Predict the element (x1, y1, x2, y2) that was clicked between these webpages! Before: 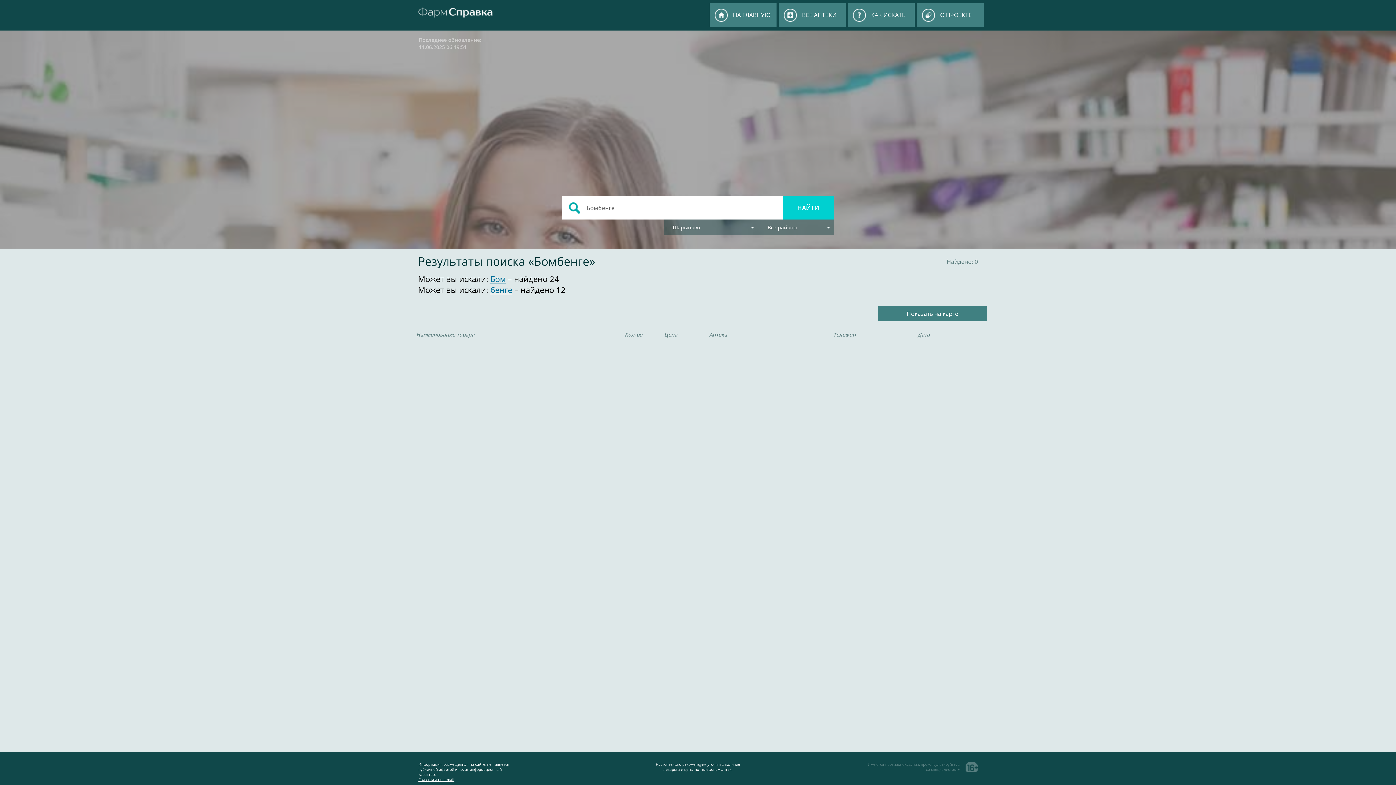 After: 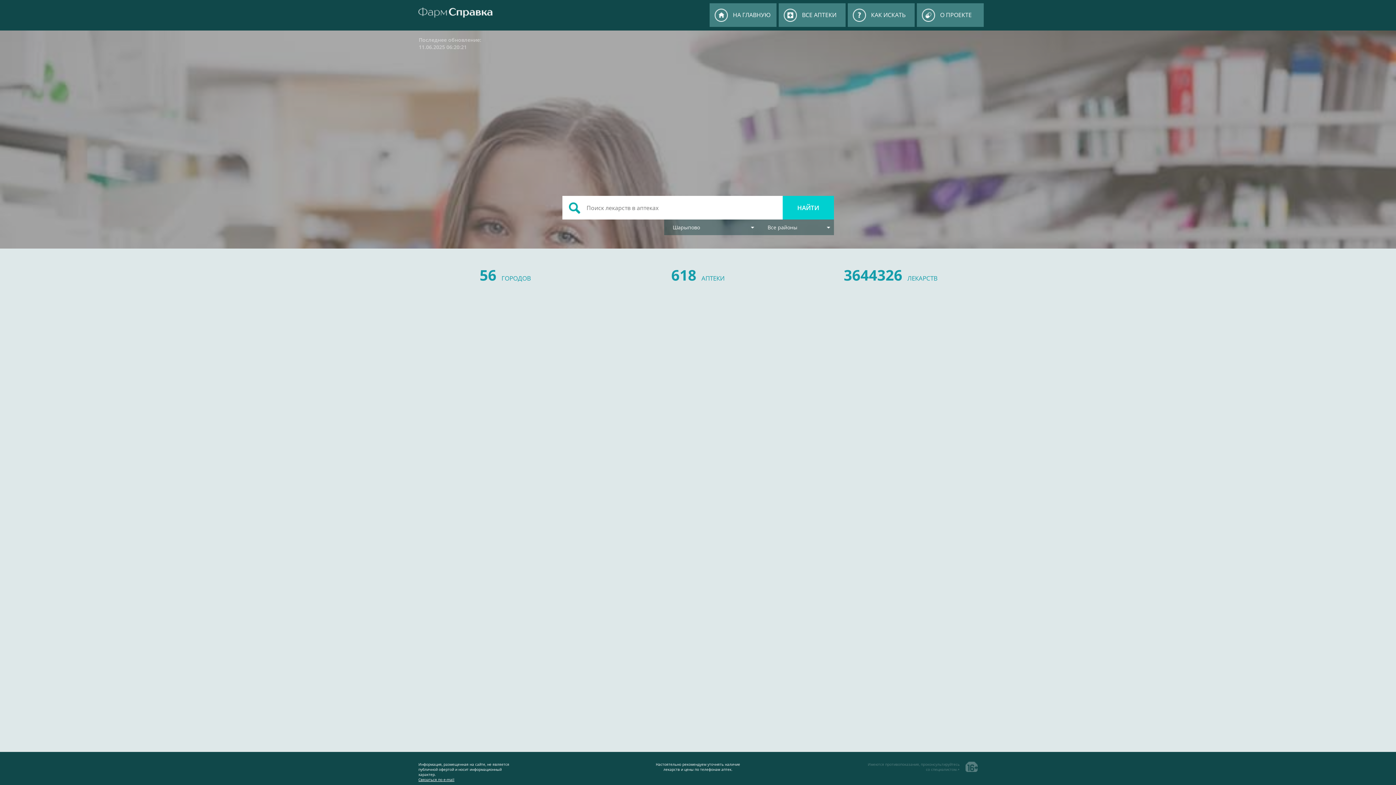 Action: bbox: (409, 0, 509, 30)